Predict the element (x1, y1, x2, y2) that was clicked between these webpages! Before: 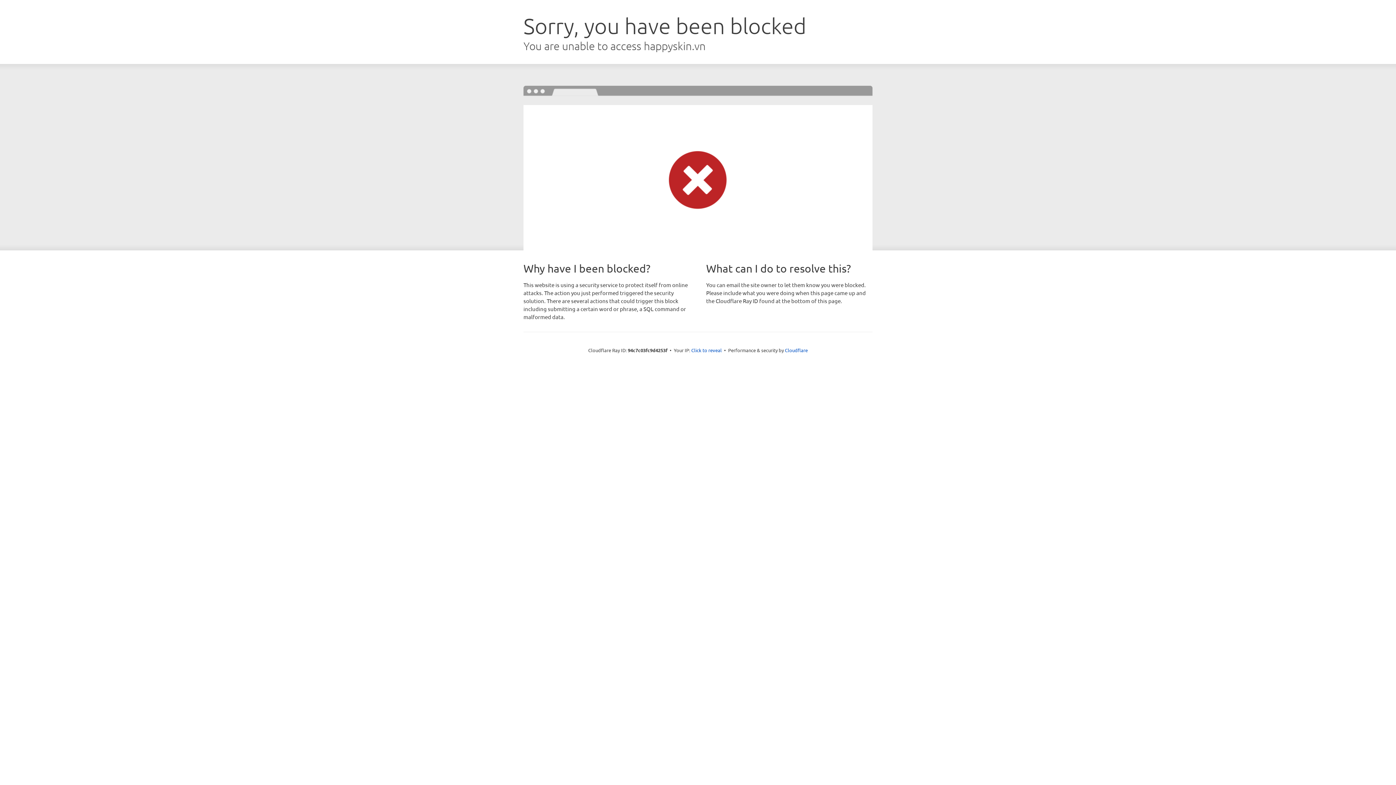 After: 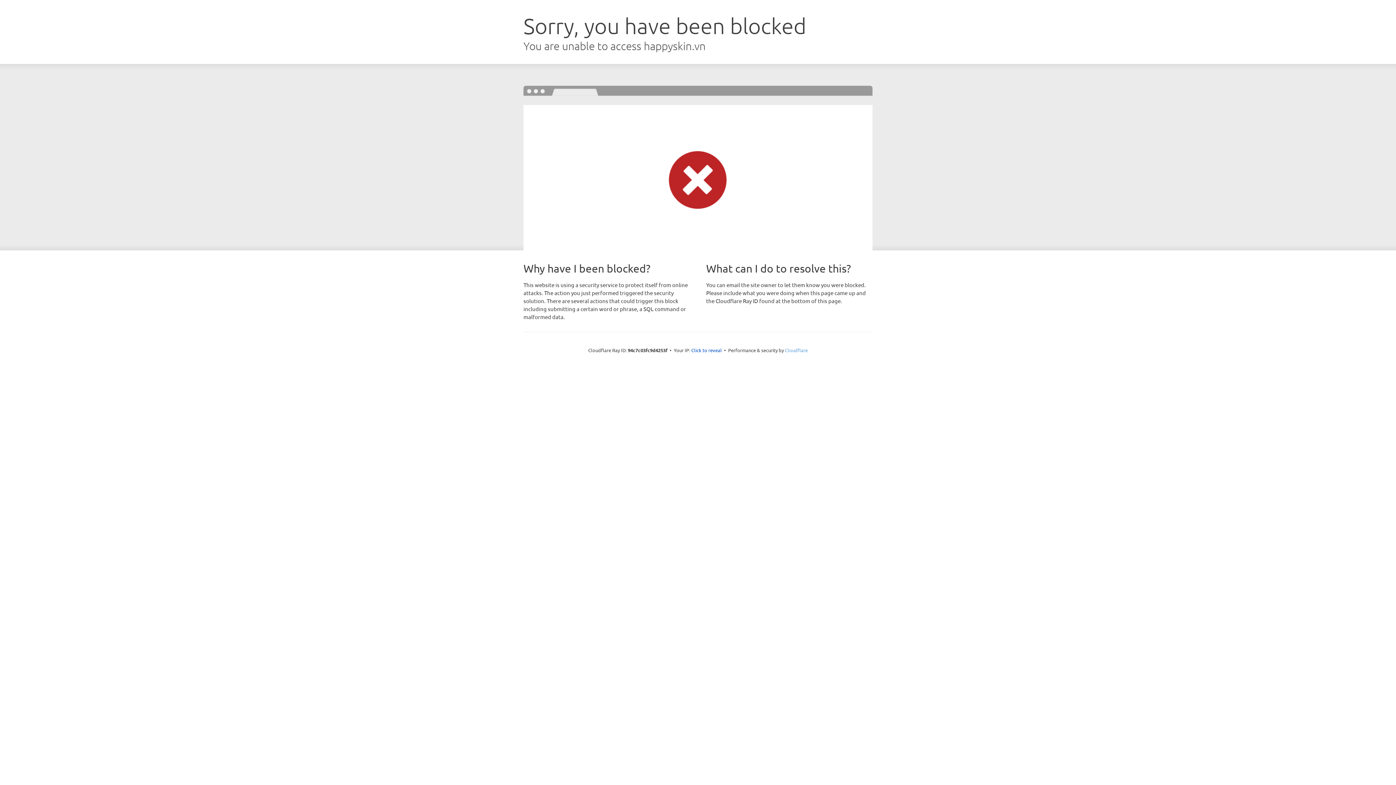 Action: bbox: (785, 347, 808, 353) label: Cloudflare